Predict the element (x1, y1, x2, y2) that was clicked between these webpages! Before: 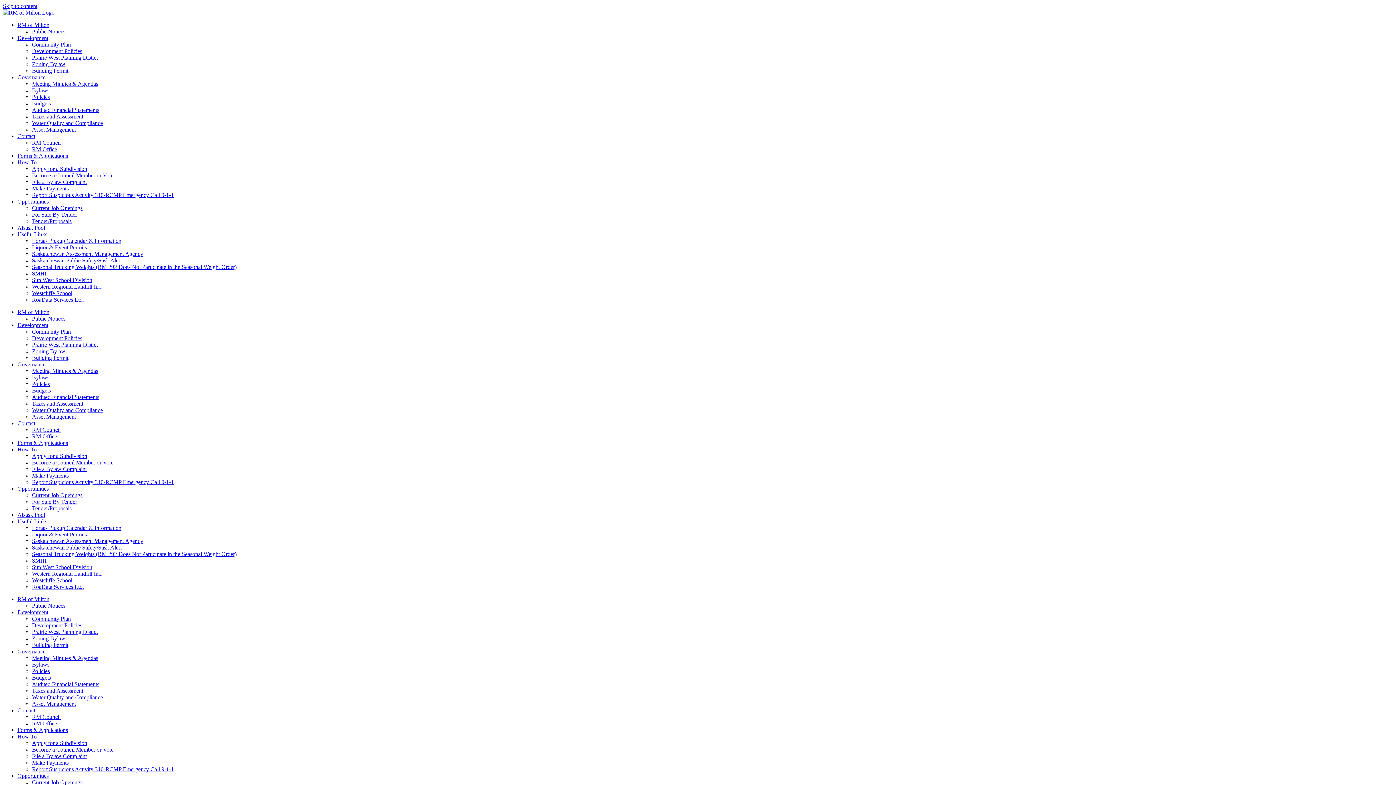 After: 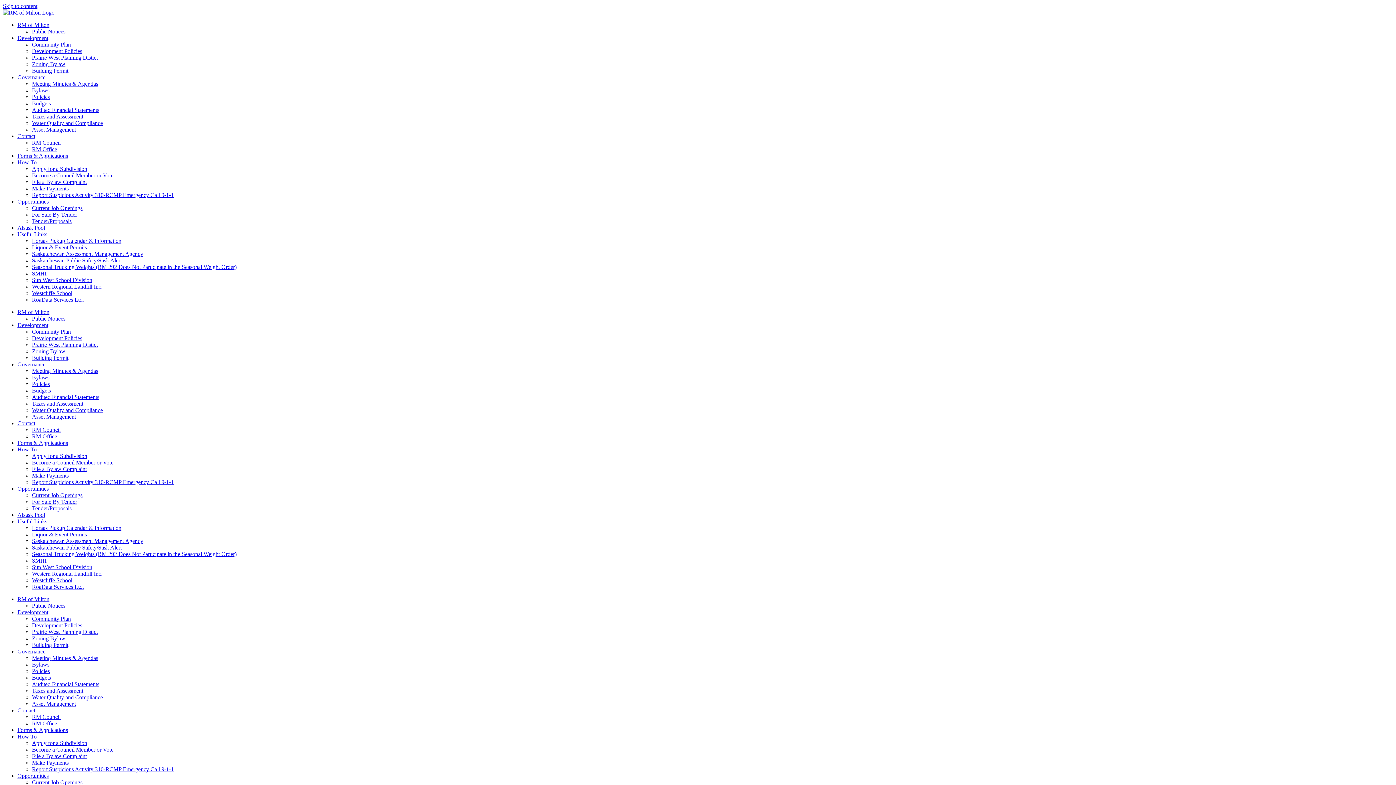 Action: bbox: (32, 290, 72, 296) label: Westcliffe School